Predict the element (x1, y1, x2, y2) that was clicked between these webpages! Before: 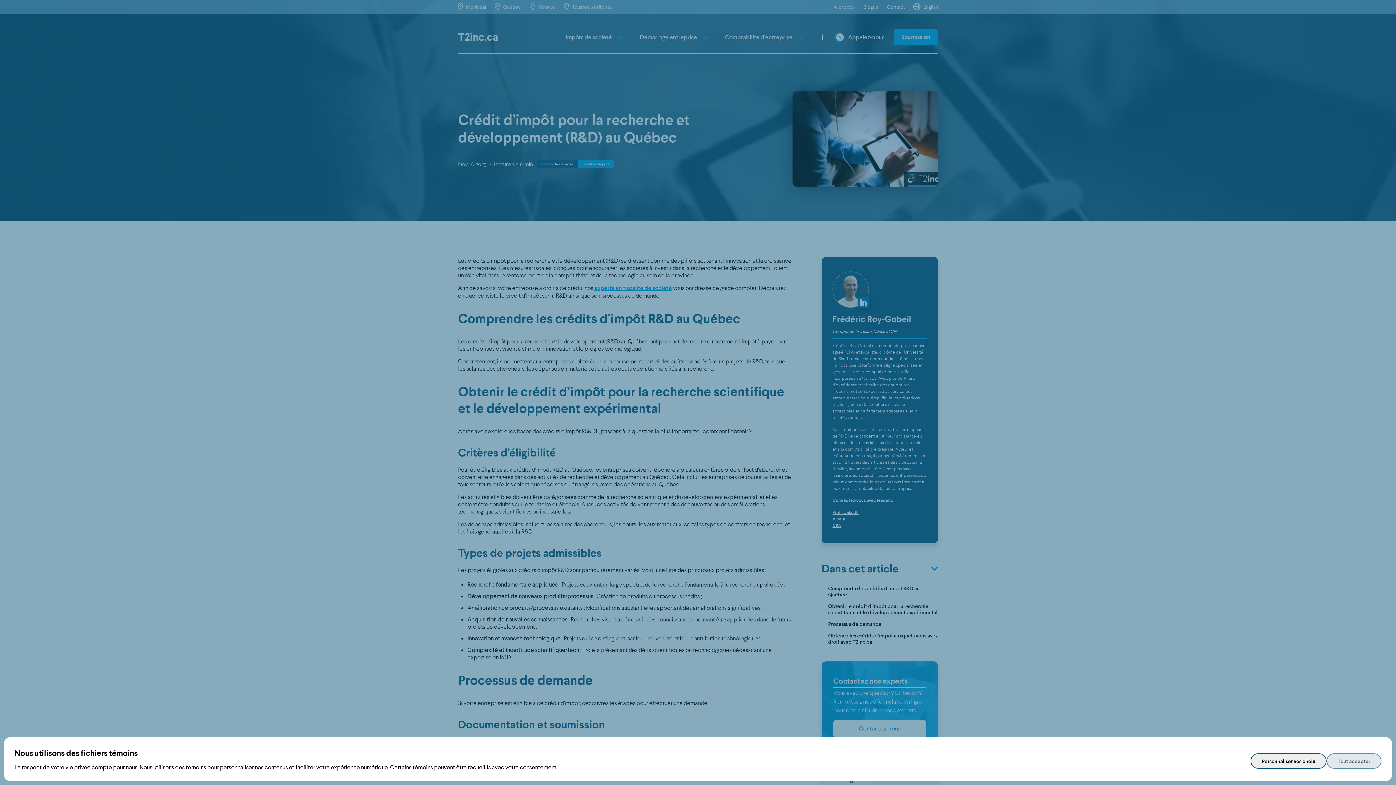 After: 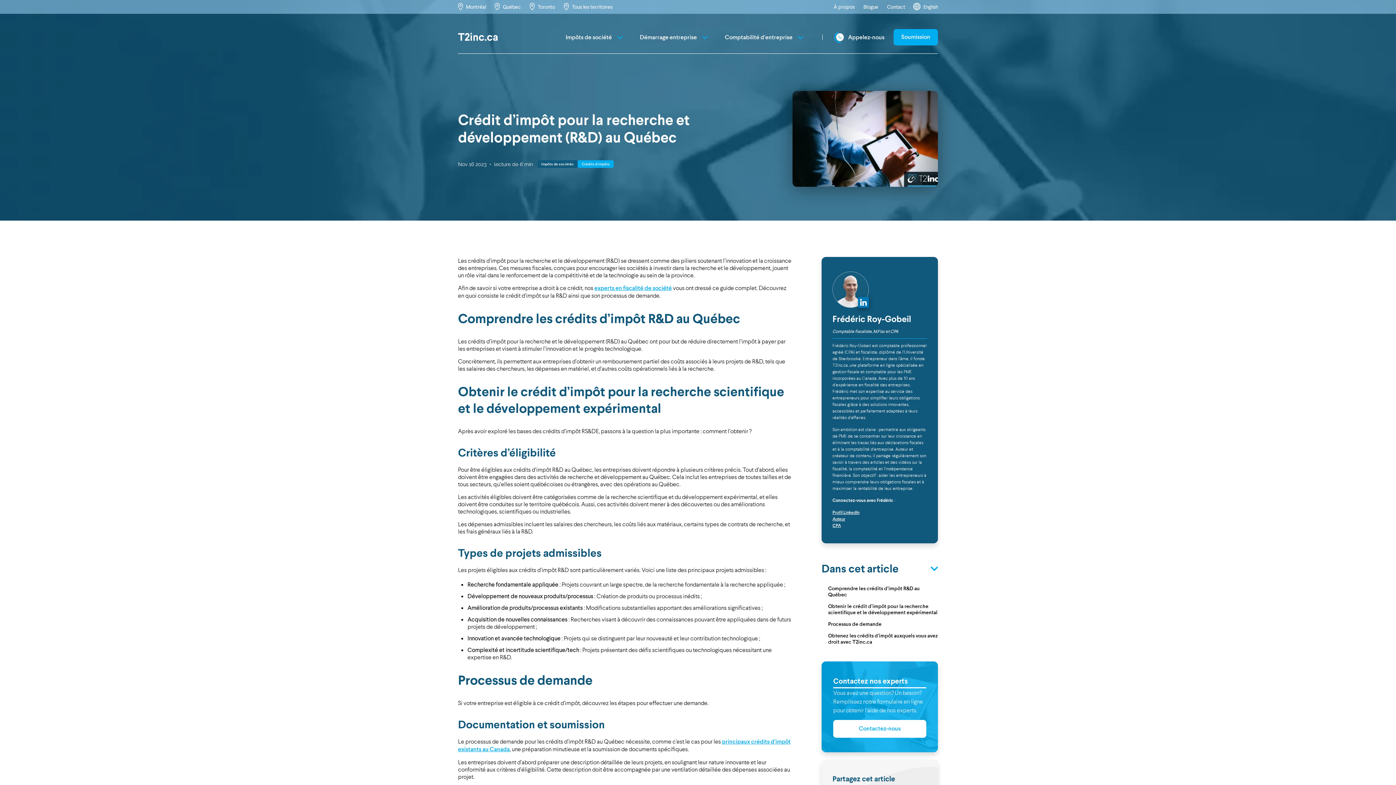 Action: bbox: (1326, 753, 1381, 769) label: Tout accepter